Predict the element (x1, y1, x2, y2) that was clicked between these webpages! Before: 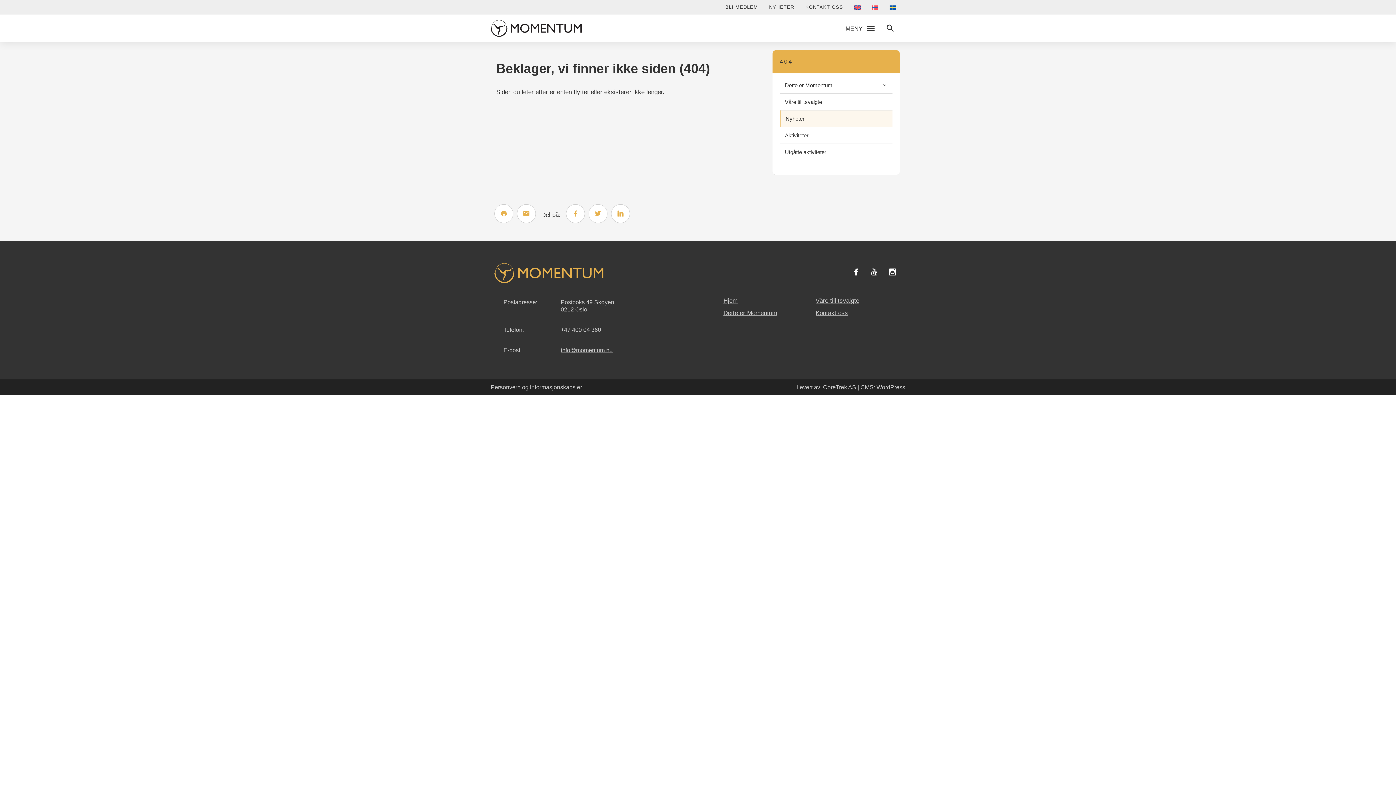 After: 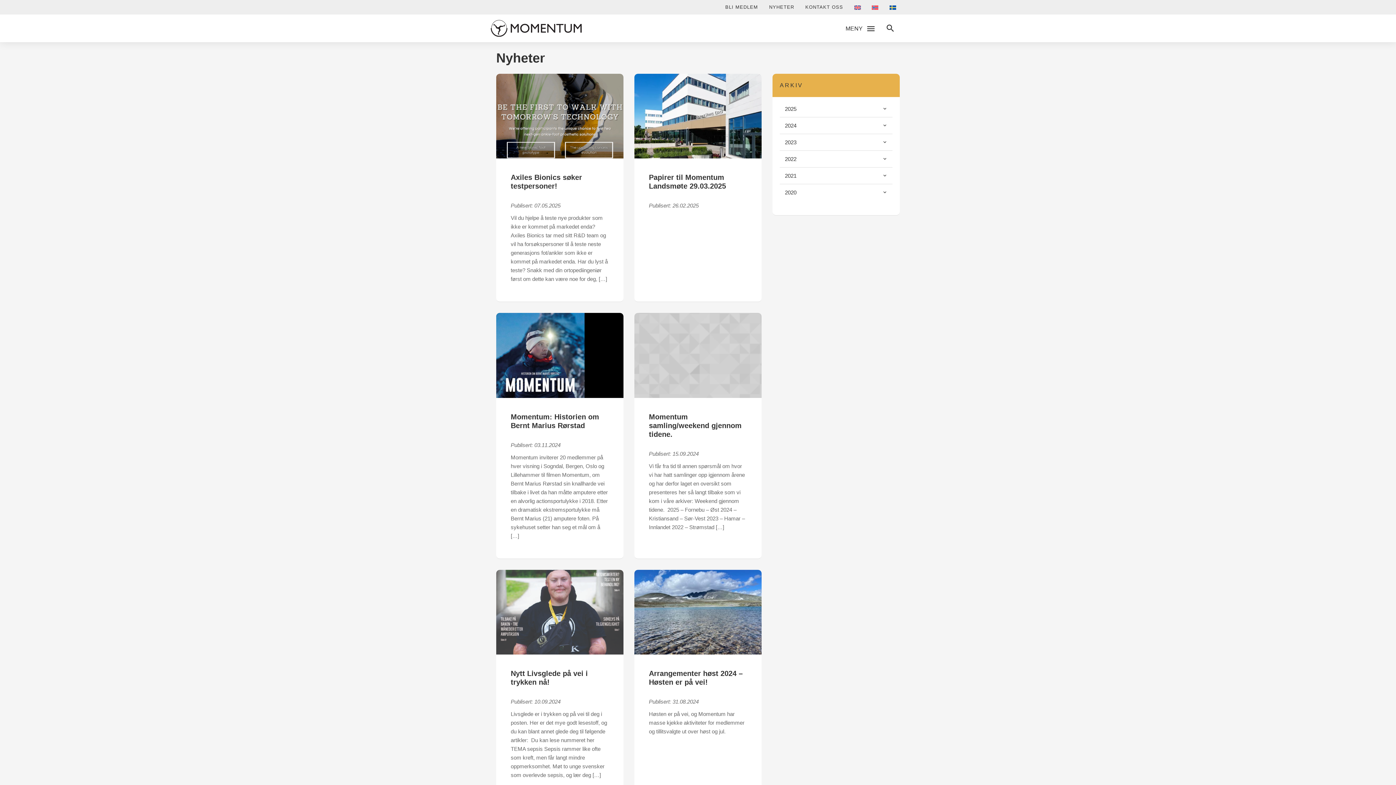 Action: bbox: (780, 110, 892, 127) label: Nyheter